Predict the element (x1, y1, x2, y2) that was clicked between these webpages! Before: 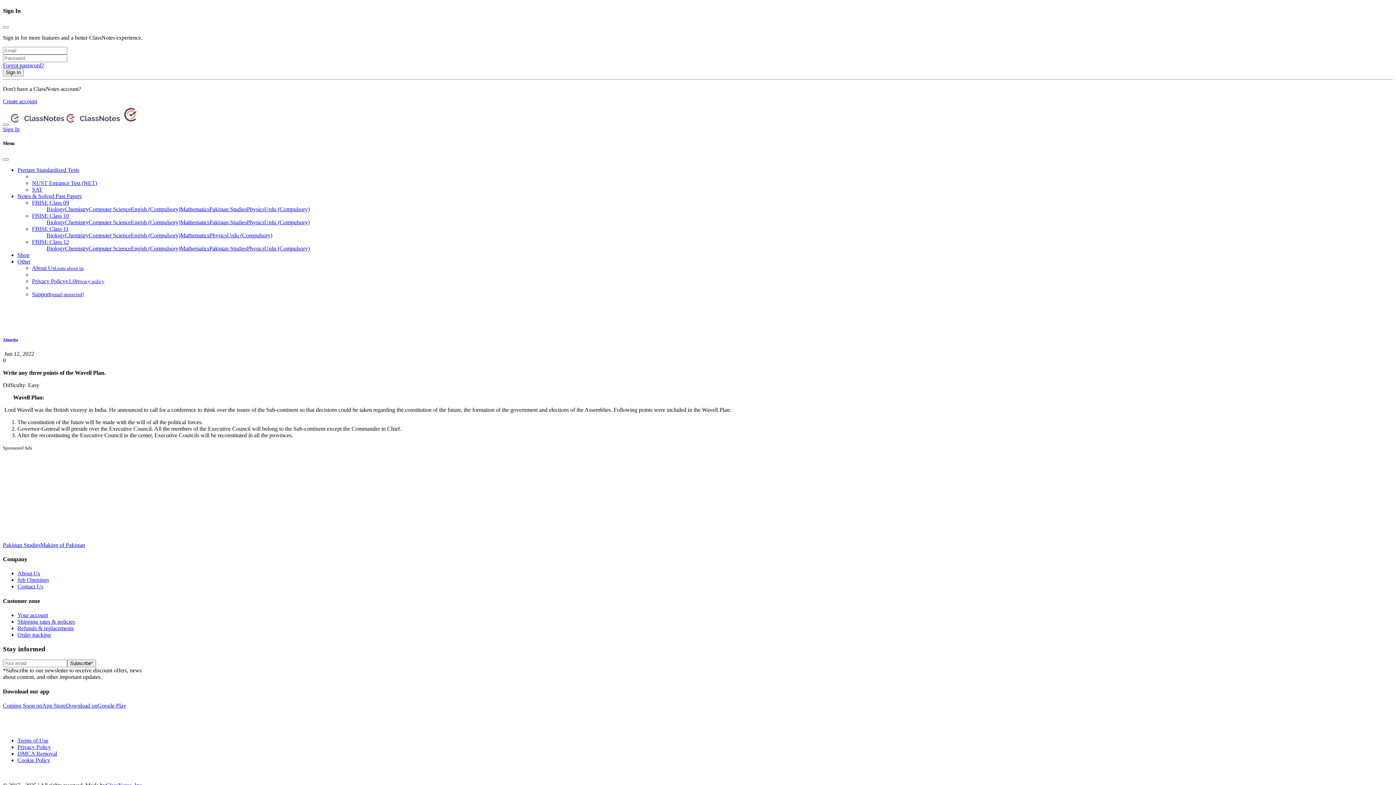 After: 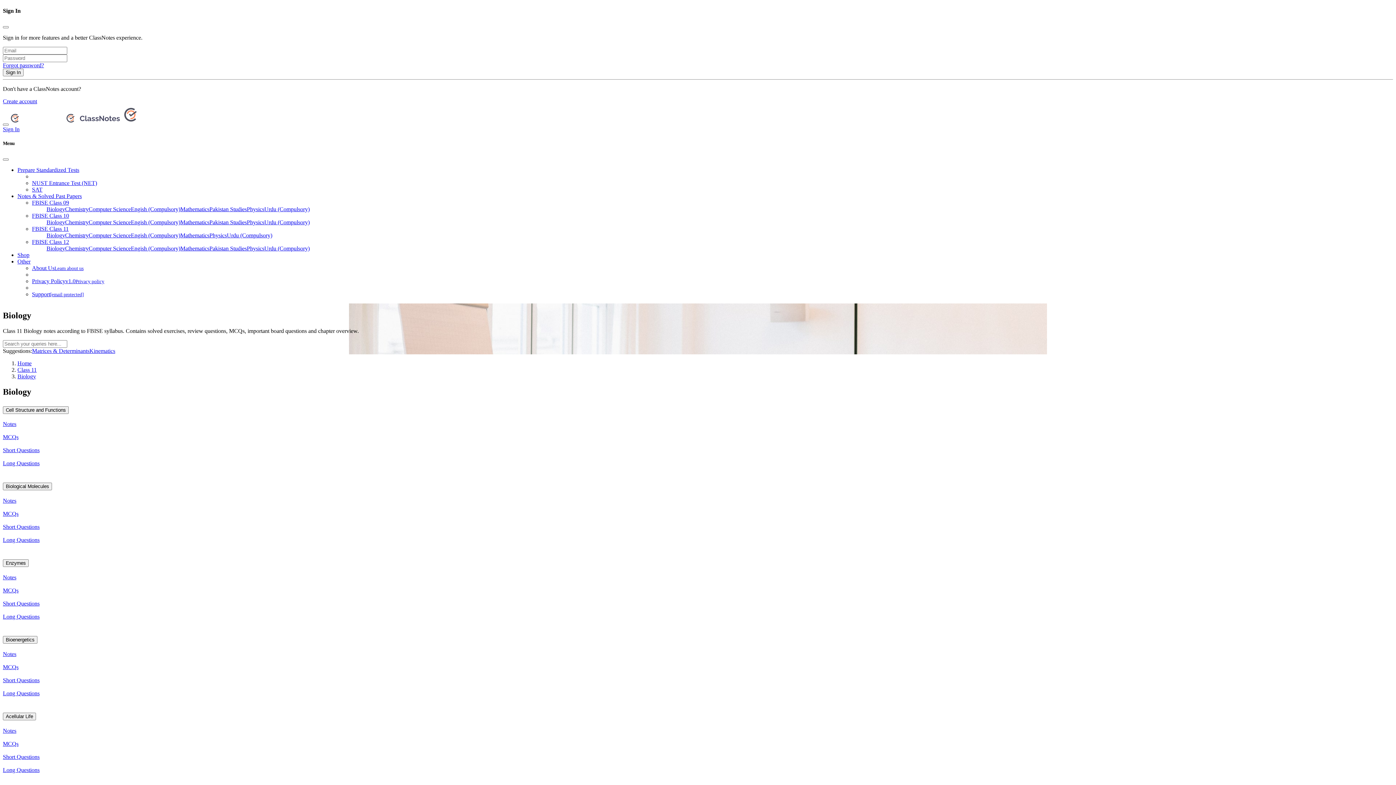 Action: bbox: (46, 232, 65, 238) label: Biology